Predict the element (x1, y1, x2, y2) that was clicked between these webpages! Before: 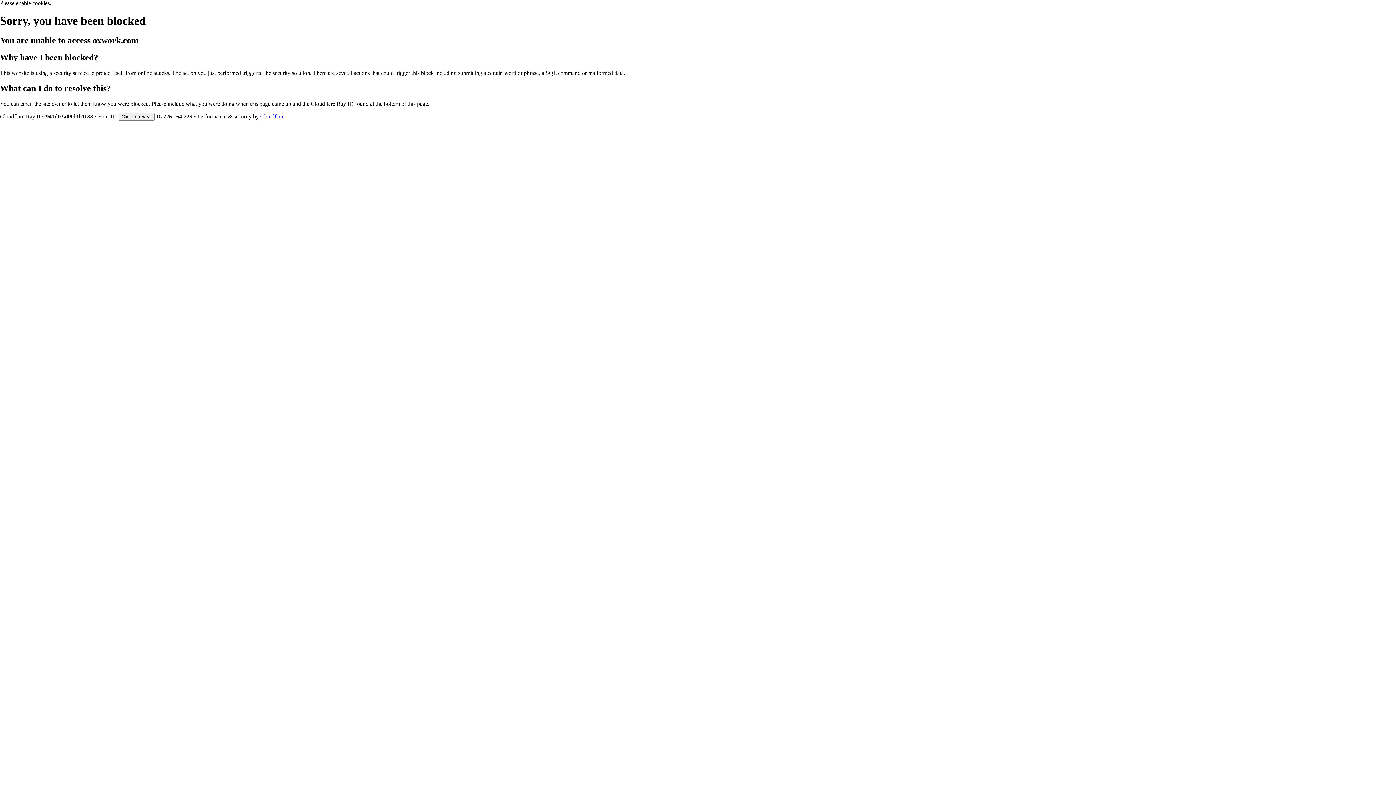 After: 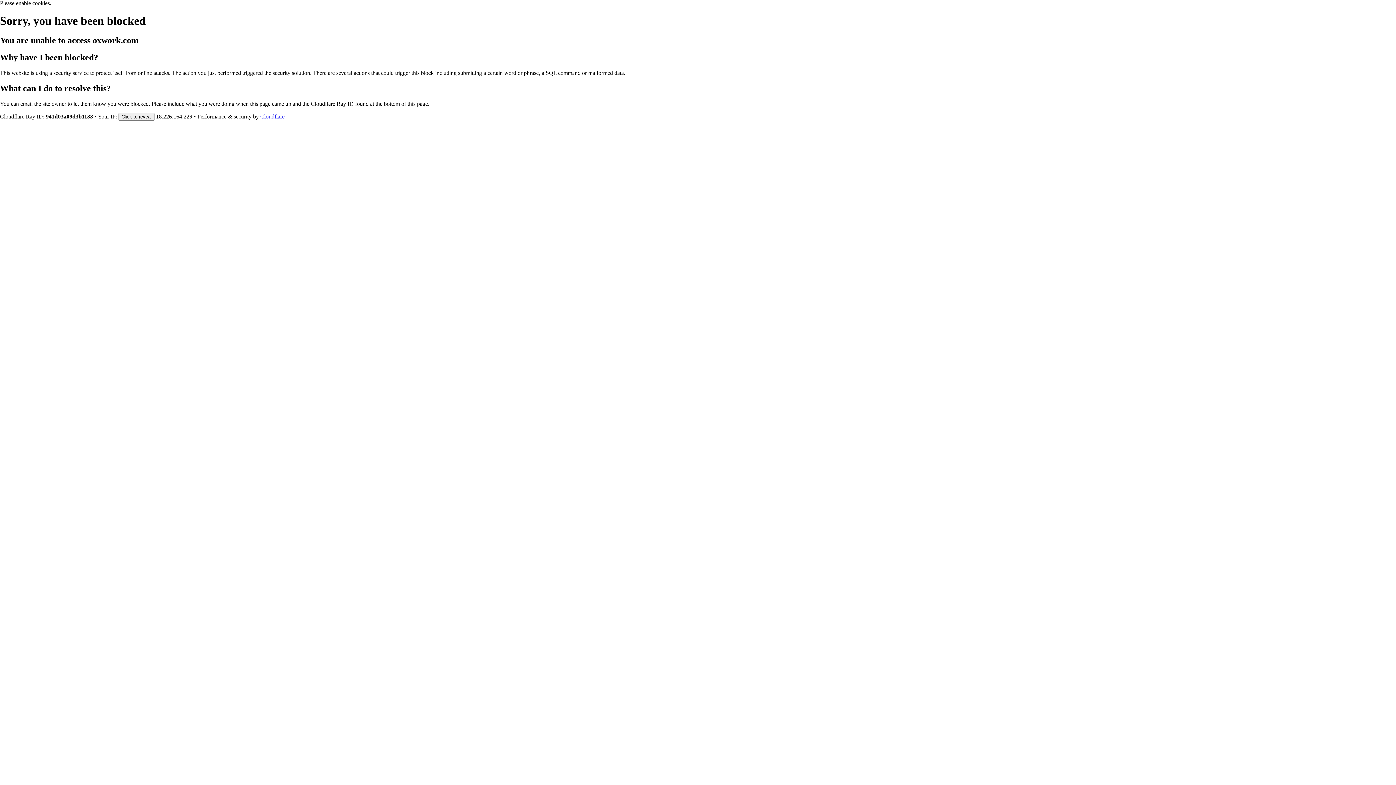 Action: bbox: (260, 113, 284, 119) label: Cloudflare